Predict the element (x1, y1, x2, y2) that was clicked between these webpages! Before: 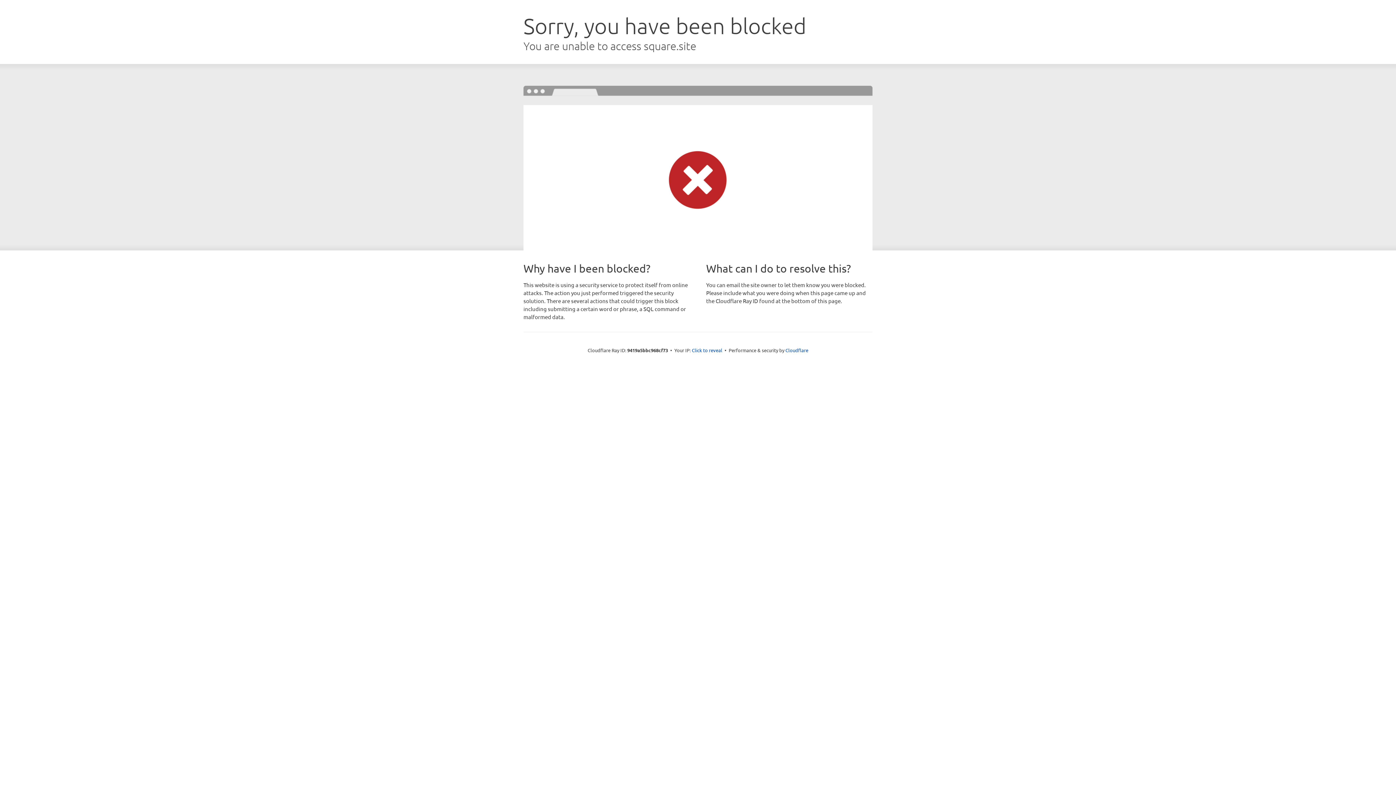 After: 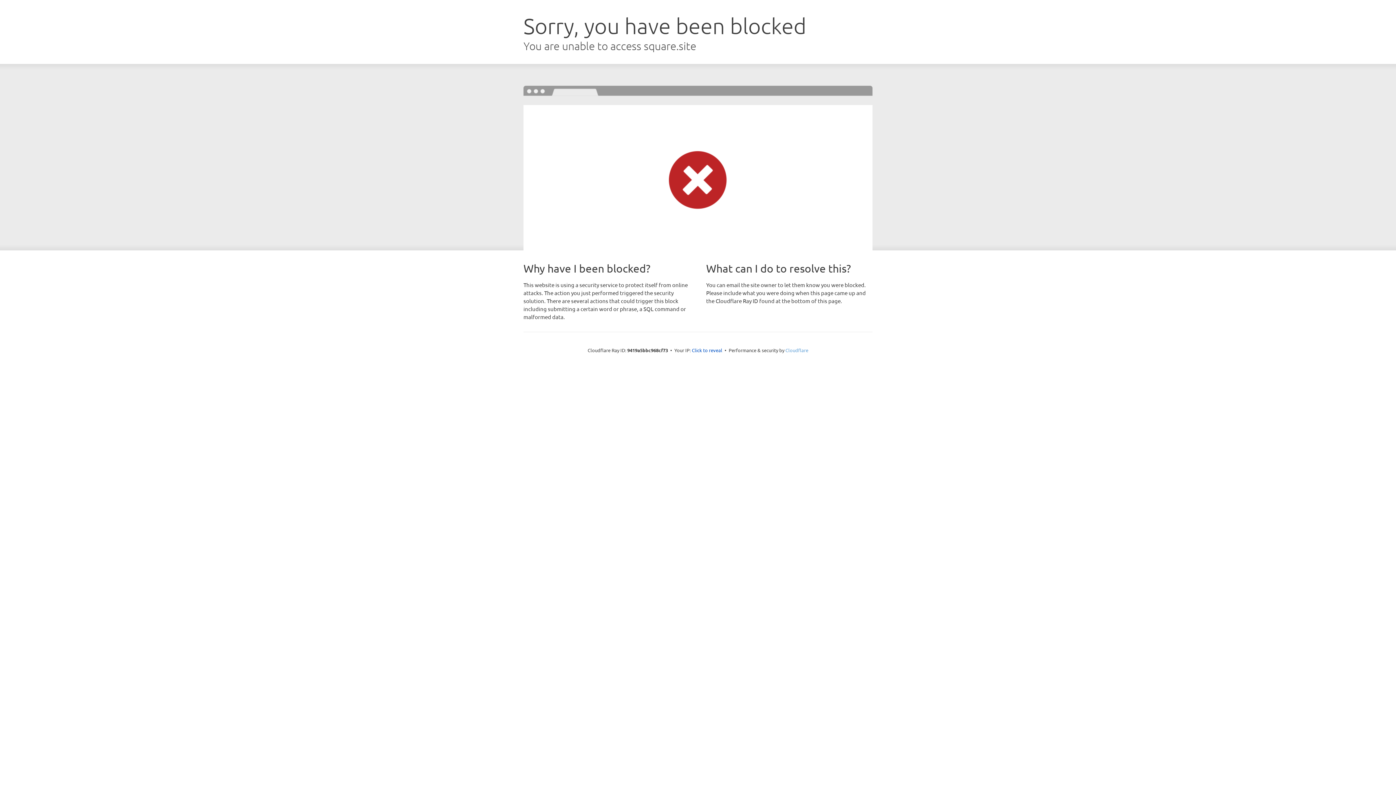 Action: label: Cloudflare bbox: (785, 347, 808, 353)